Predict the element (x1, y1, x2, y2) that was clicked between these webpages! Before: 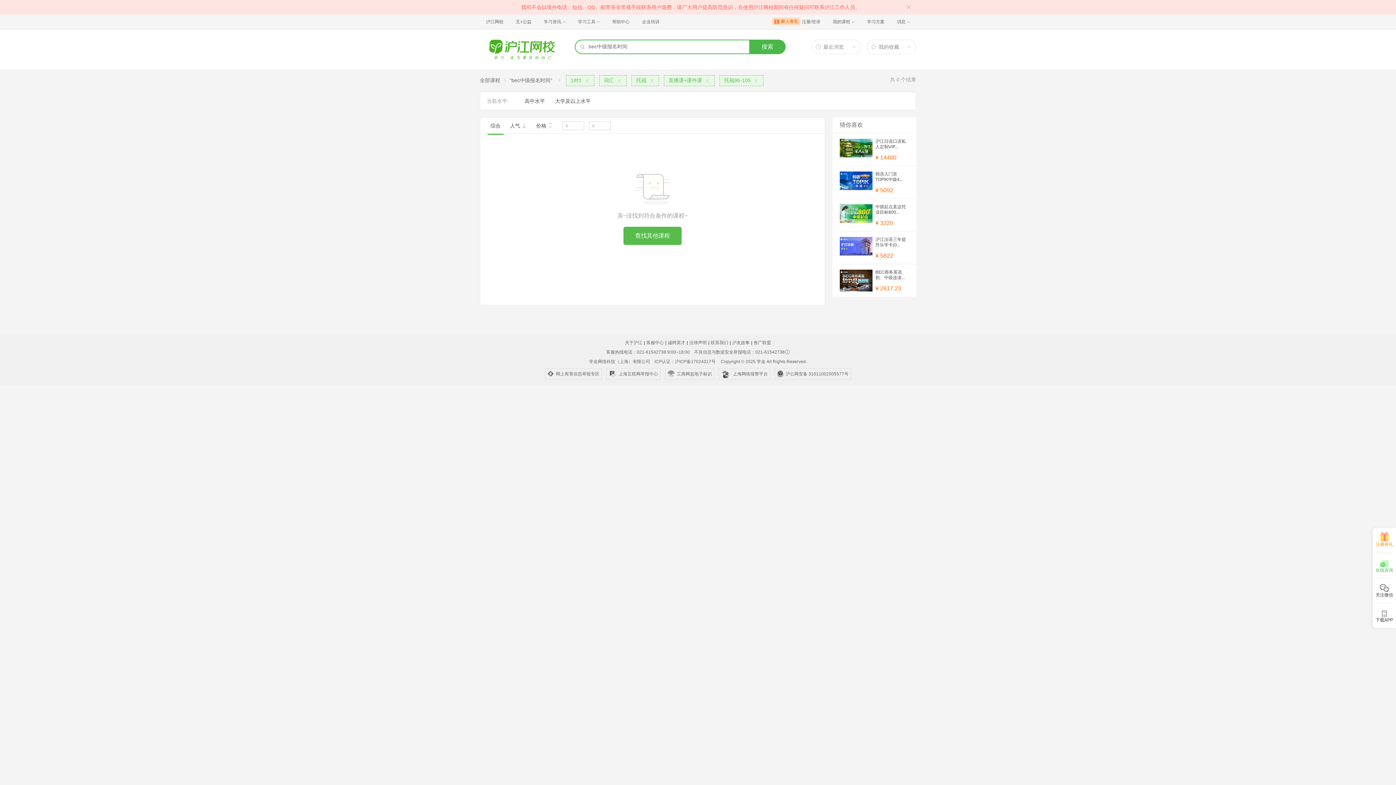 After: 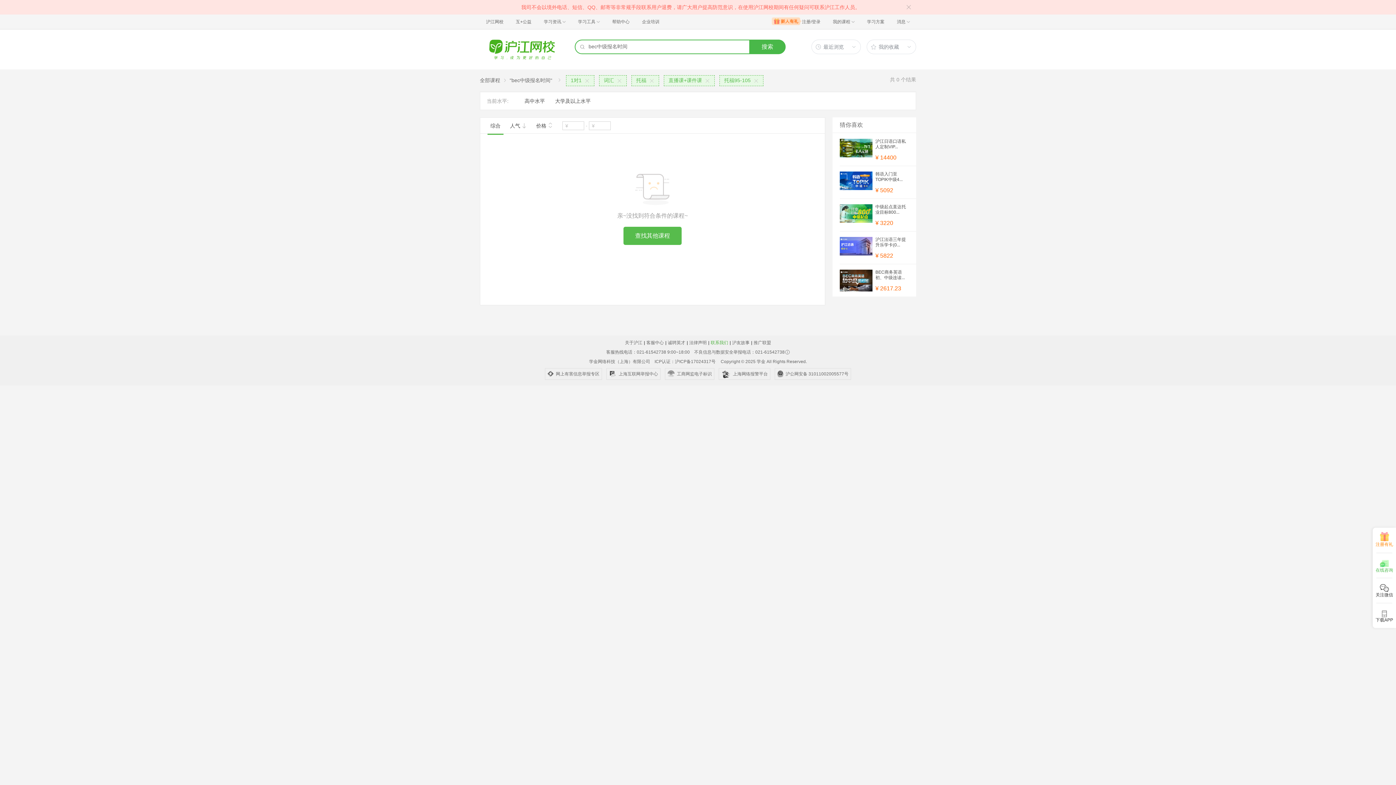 Action: bbox: (710, 340, 728, 345) label: 联系我们